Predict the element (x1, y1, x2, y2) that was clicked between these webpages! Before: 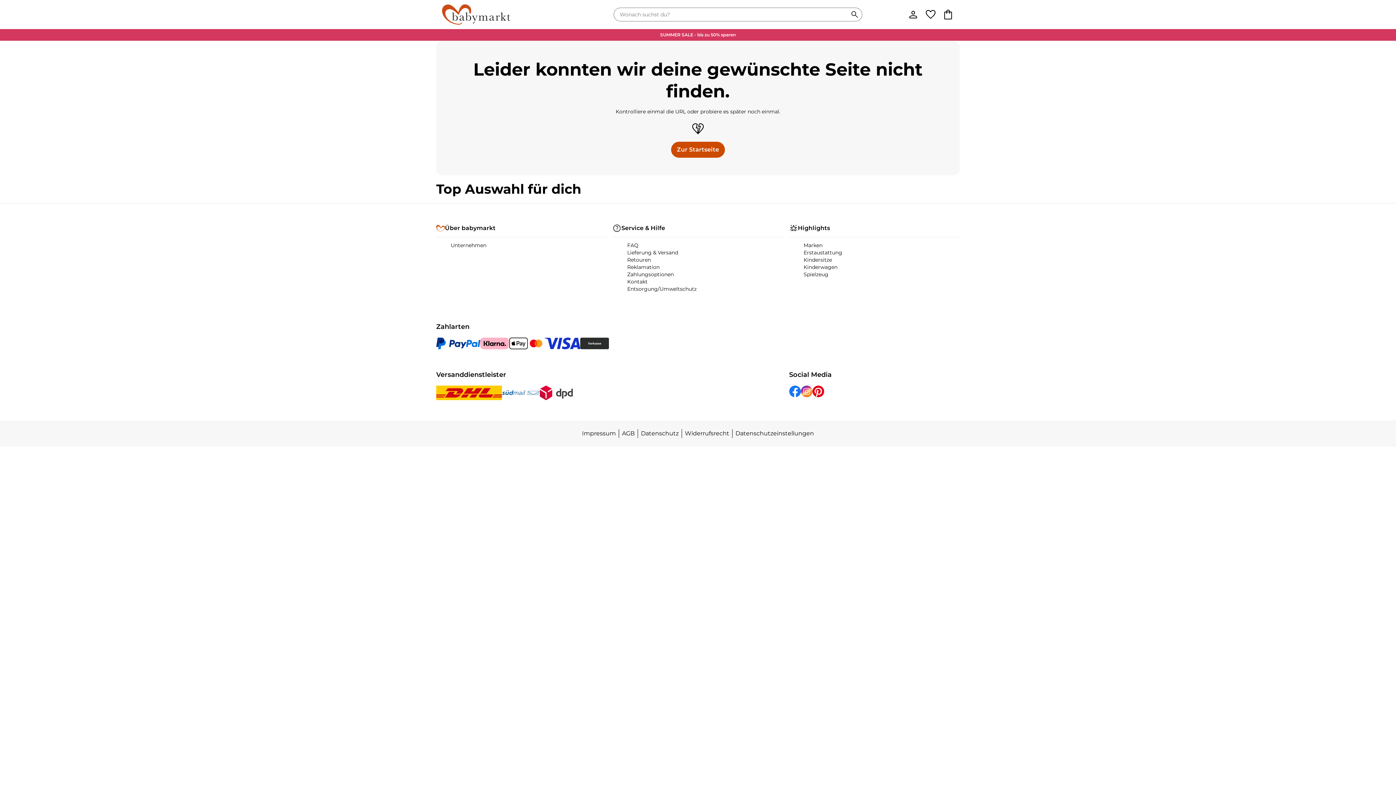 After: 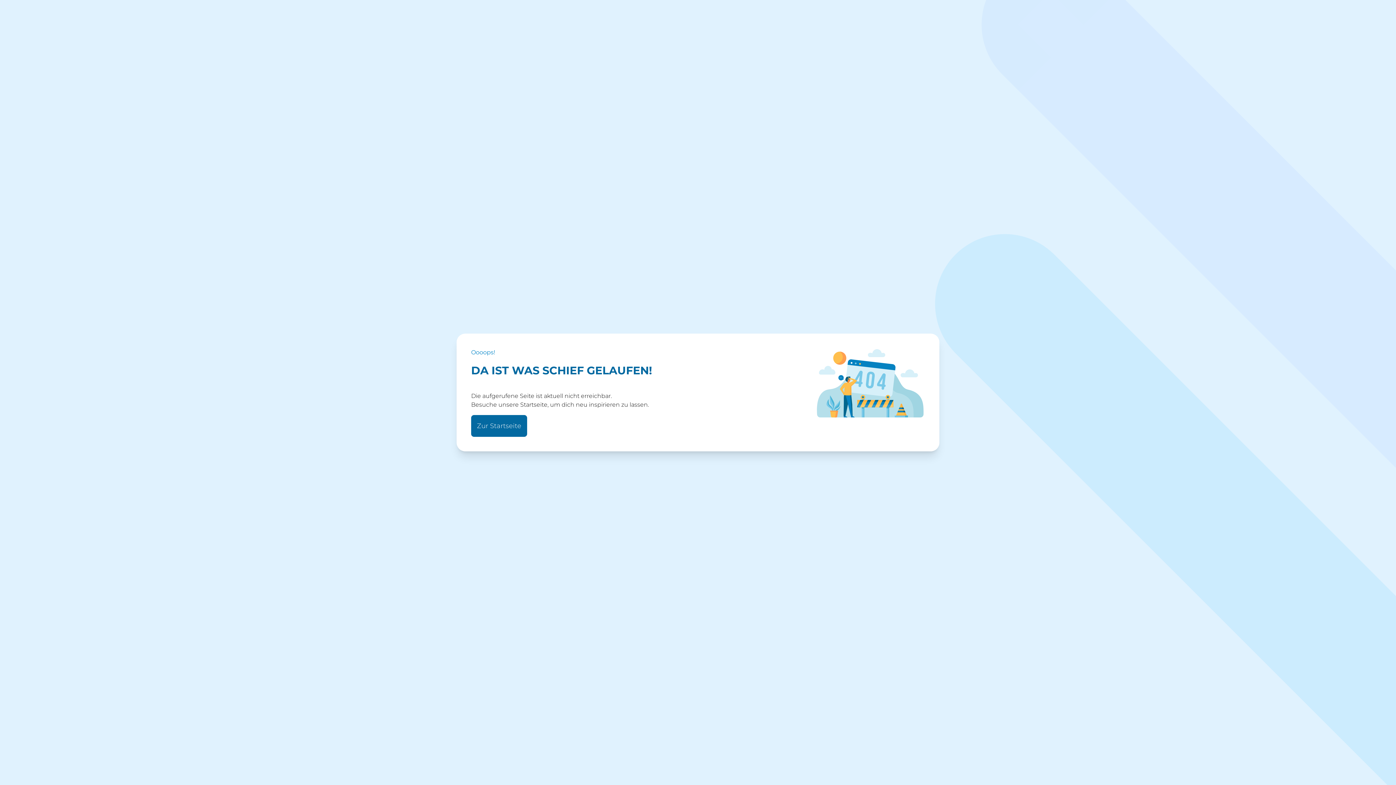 Action: label: Impressum bbox: (579, 430, 618, 437)